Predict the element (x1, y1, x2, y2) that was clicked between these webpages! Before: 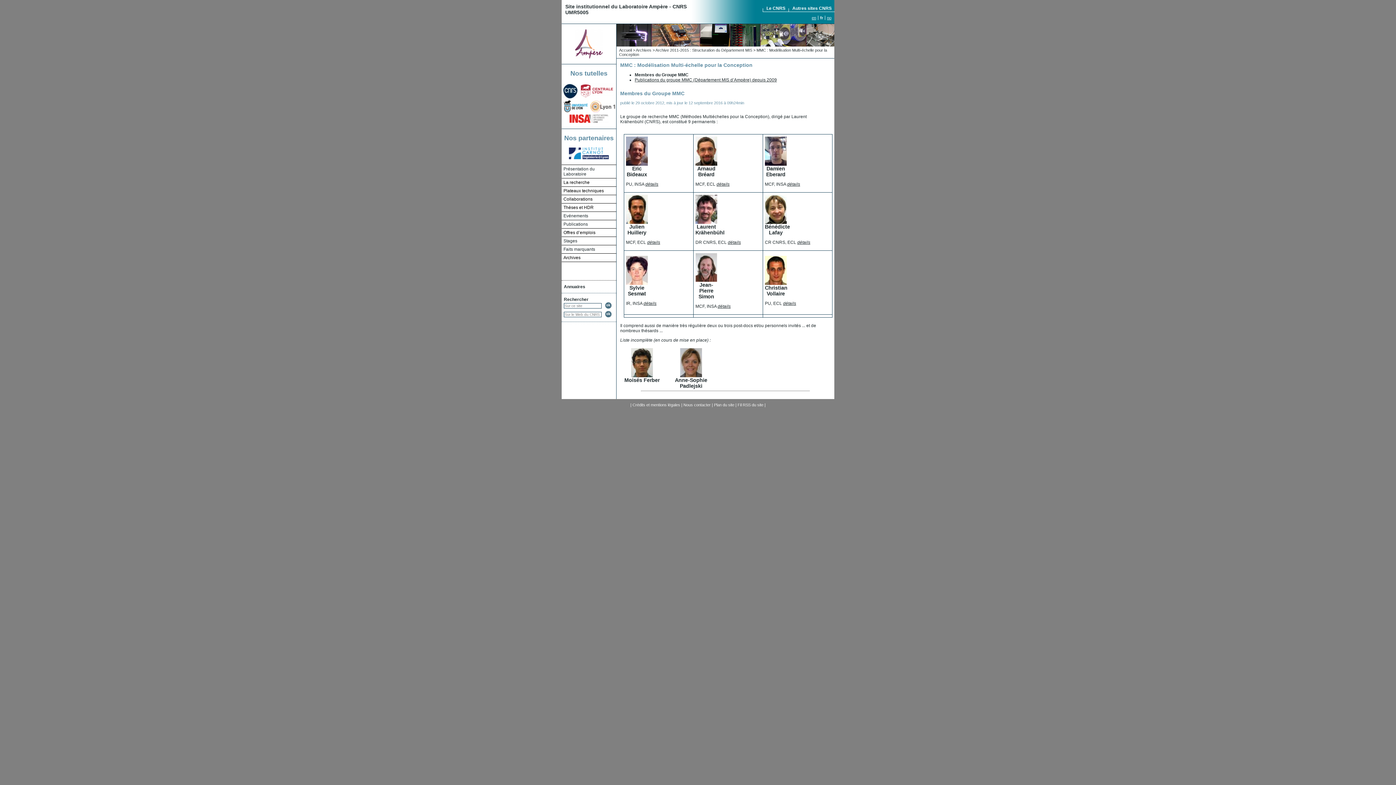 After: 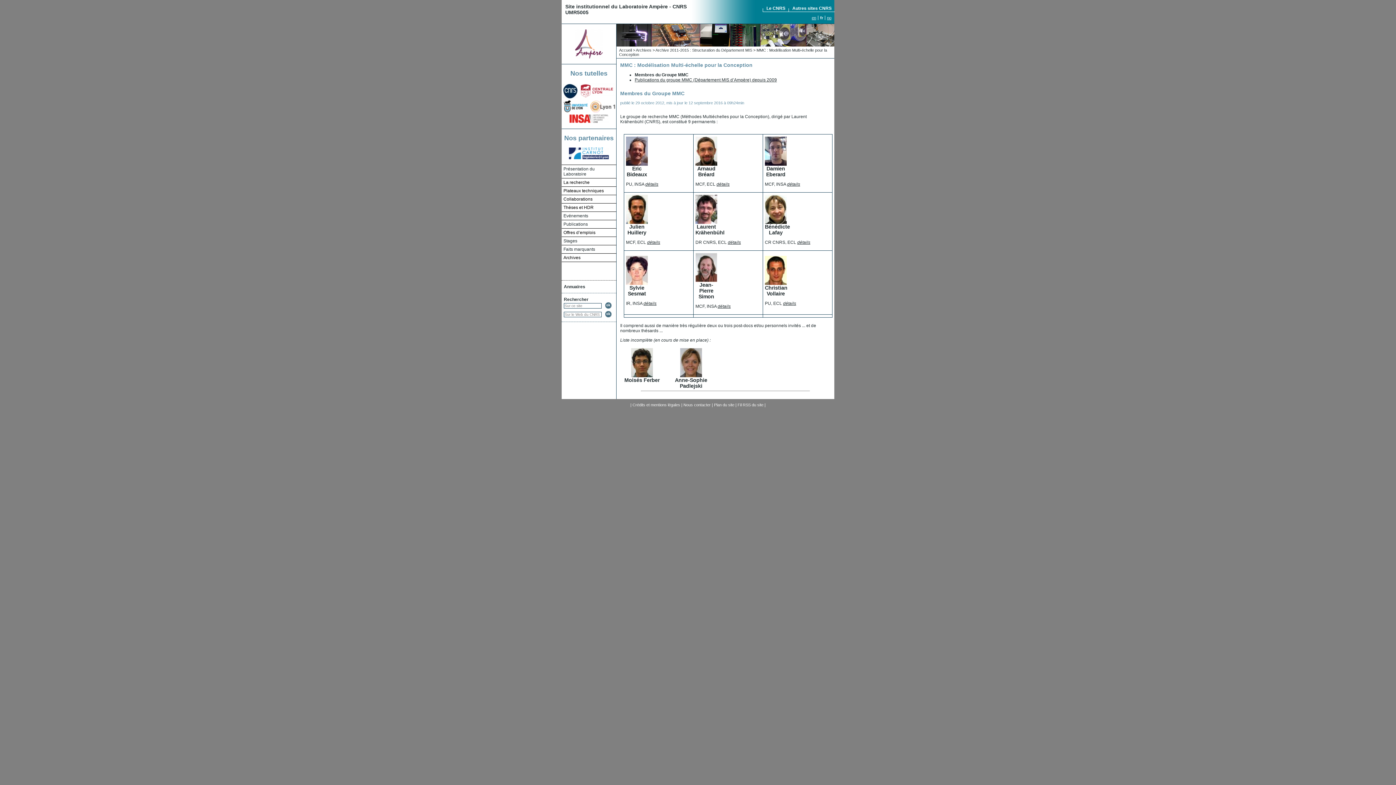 Action: bbox: (569, 119, 609, 124)